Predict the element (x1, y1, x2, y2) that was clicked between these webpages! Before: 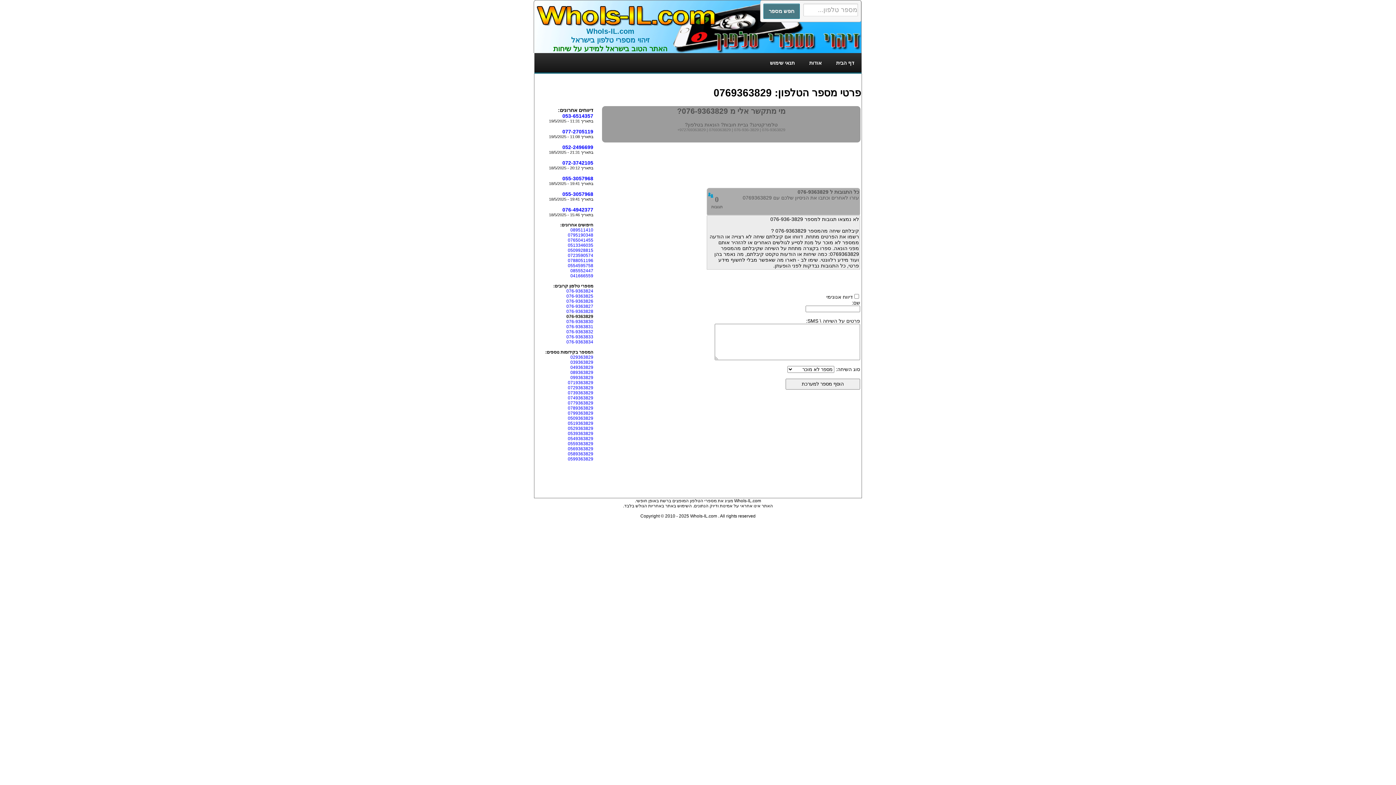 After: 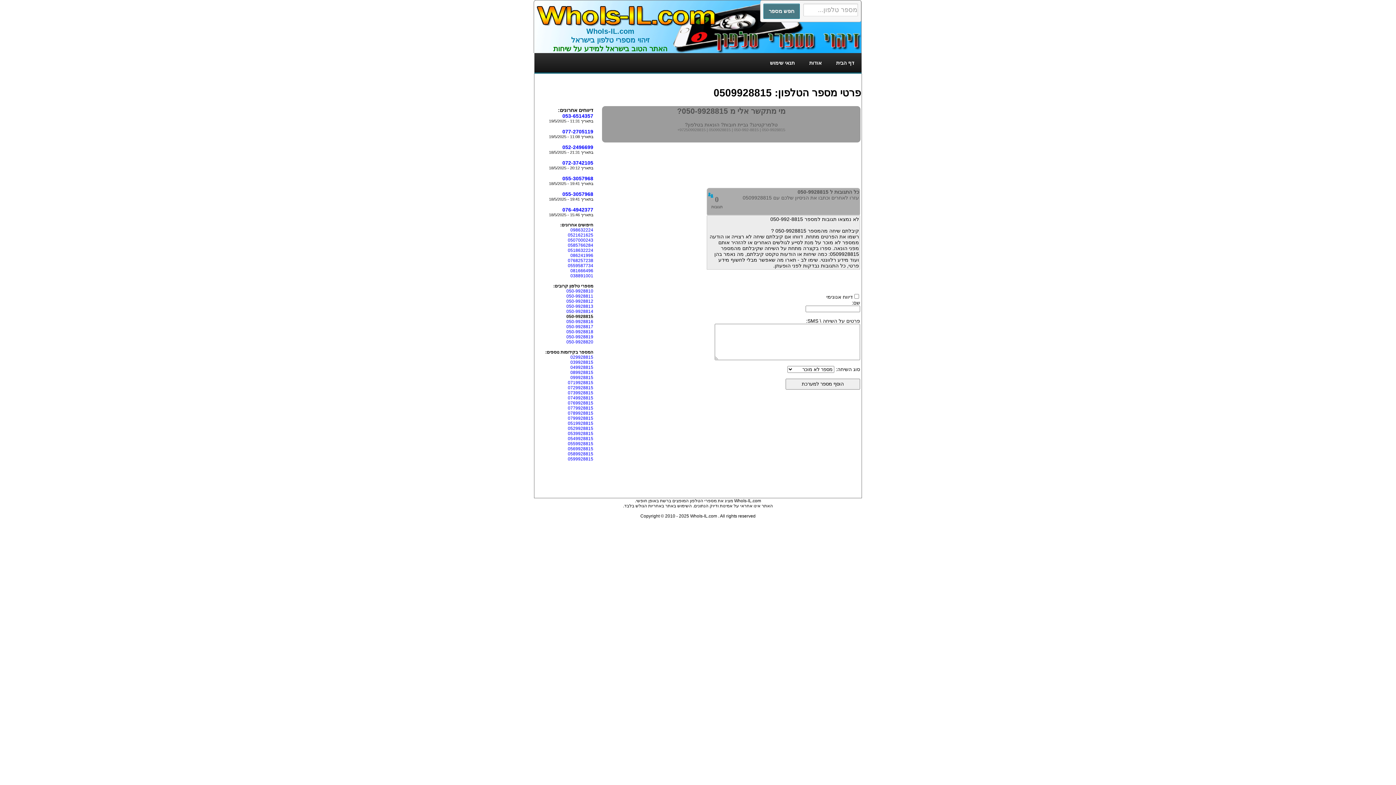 Action: bbox: (568, 248, 593, 253) label: 0509928815